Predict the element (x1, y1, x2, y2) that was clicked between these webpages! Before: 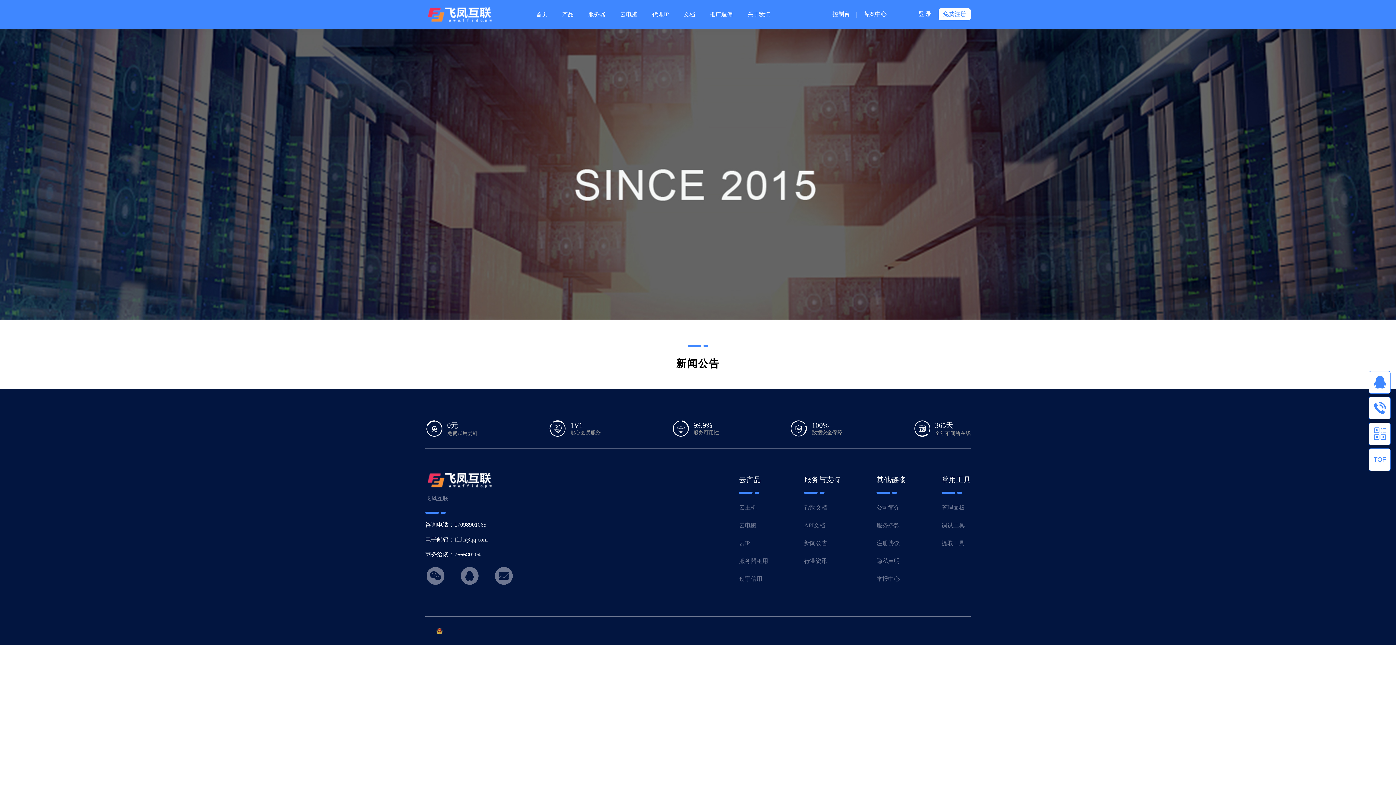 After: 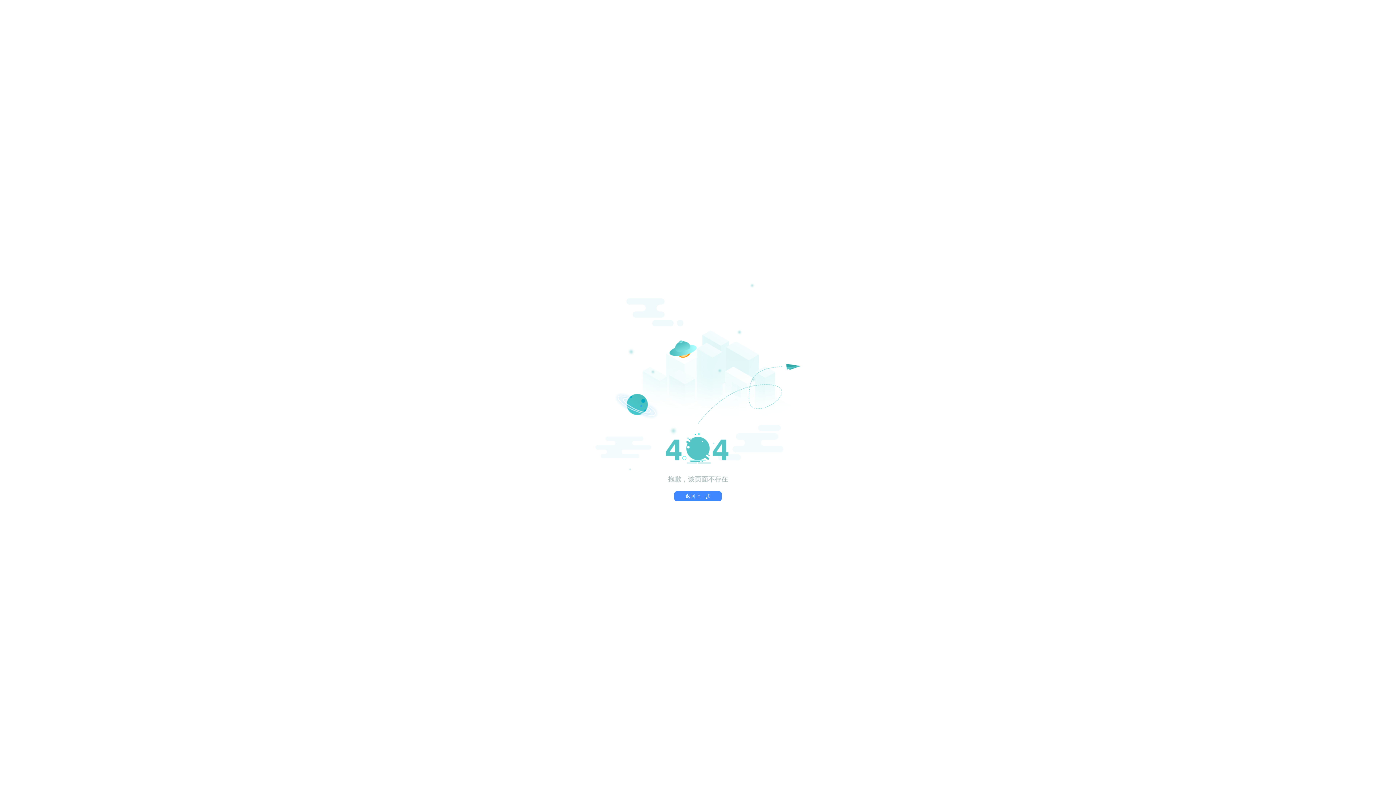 Action: label: 云主机 bbox: (739, 504, 756, 510)